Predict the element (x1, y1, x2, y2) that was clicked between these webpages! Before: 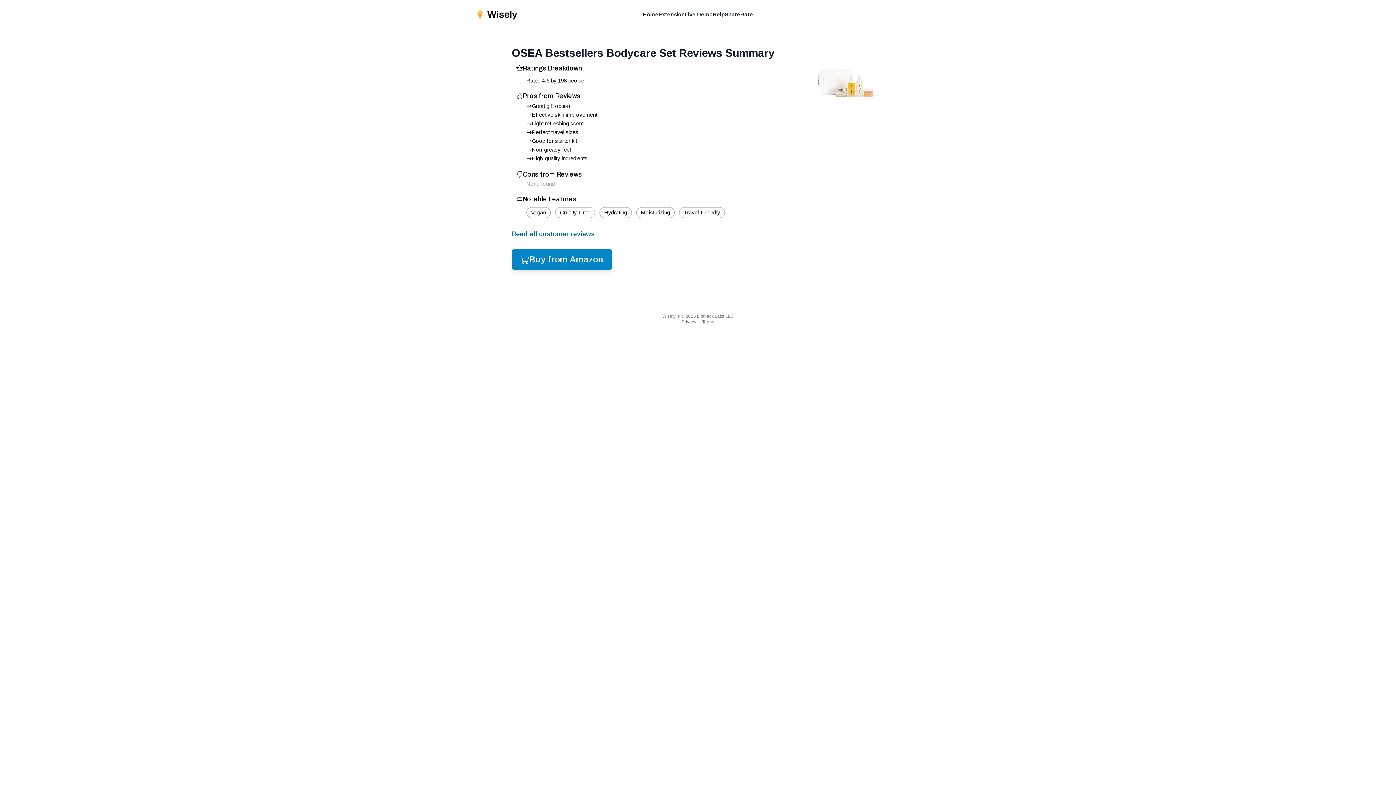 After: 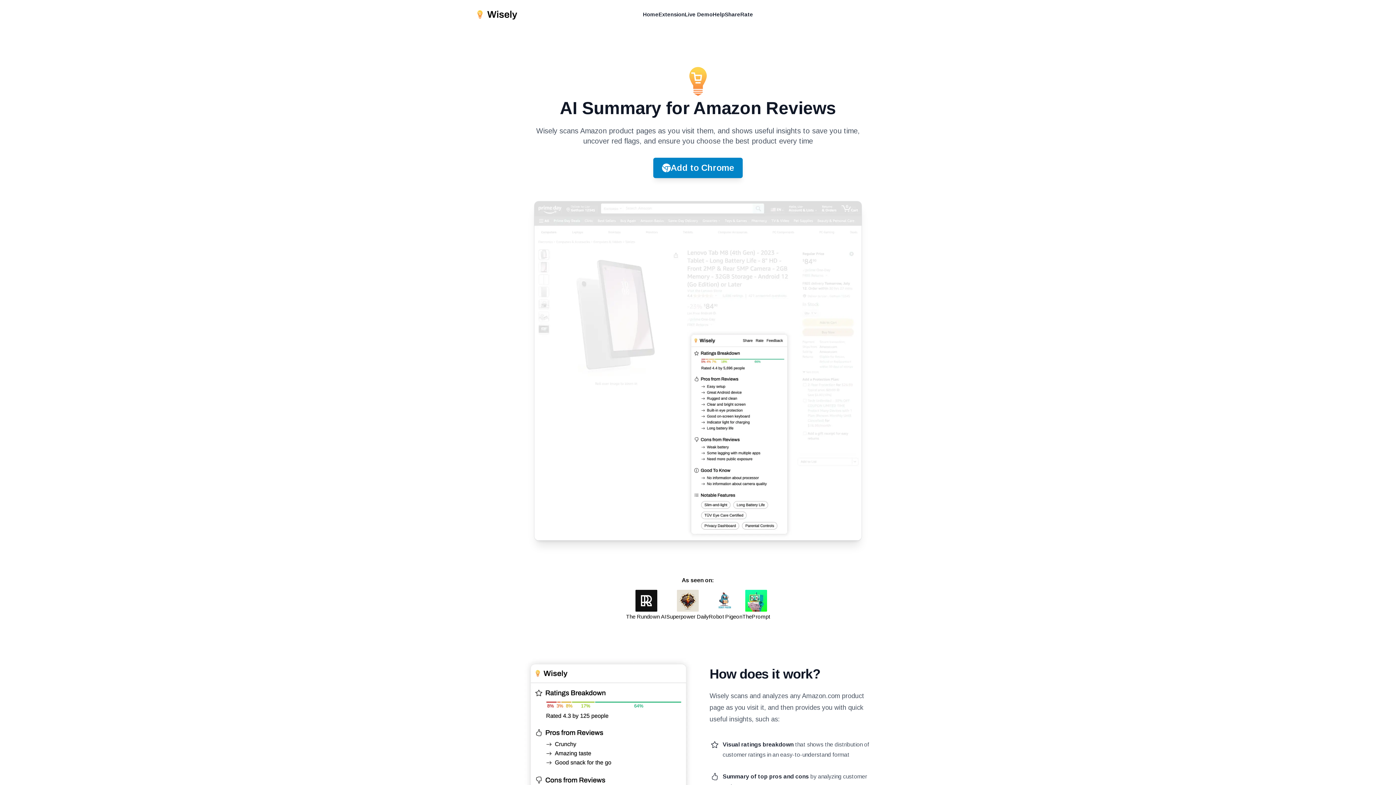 Action: bbox: (474, 6, 519, 22)